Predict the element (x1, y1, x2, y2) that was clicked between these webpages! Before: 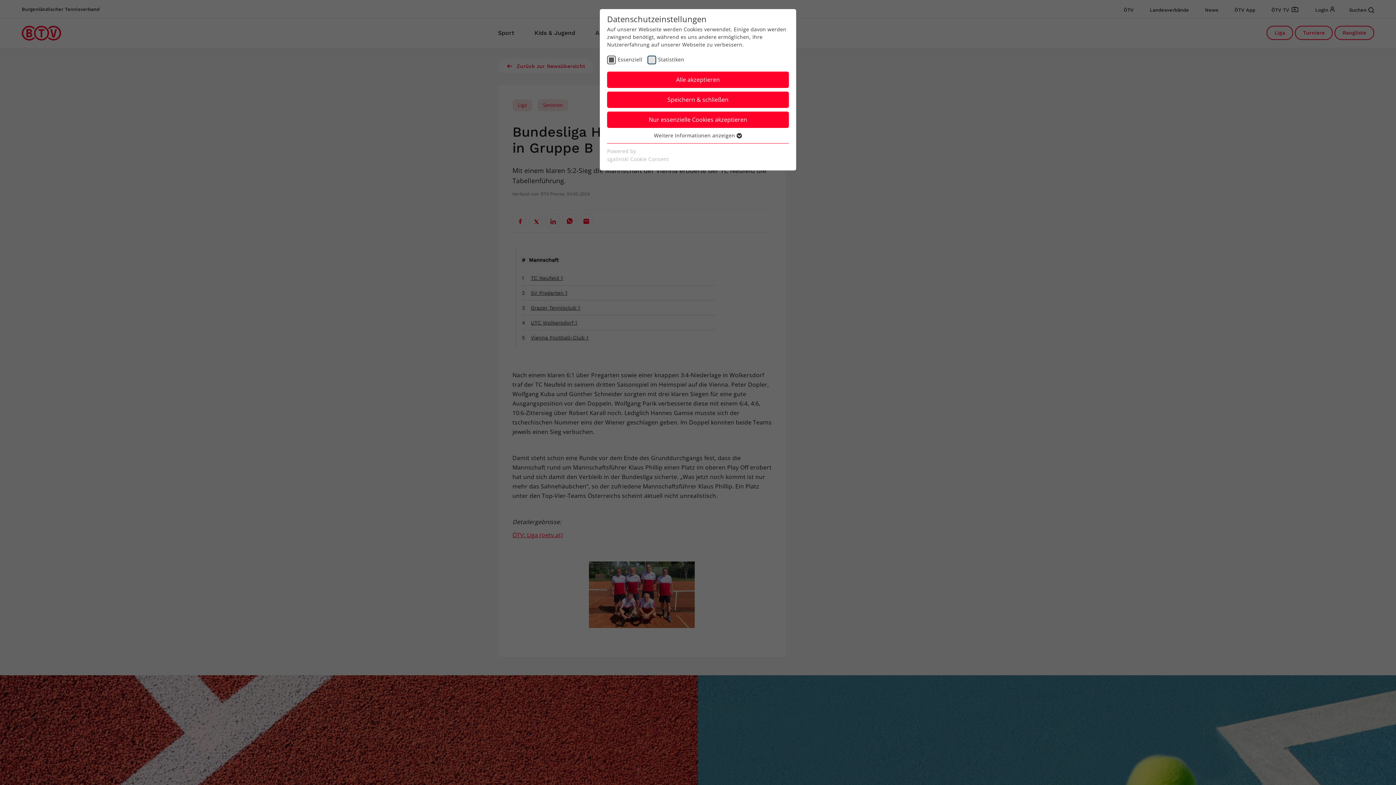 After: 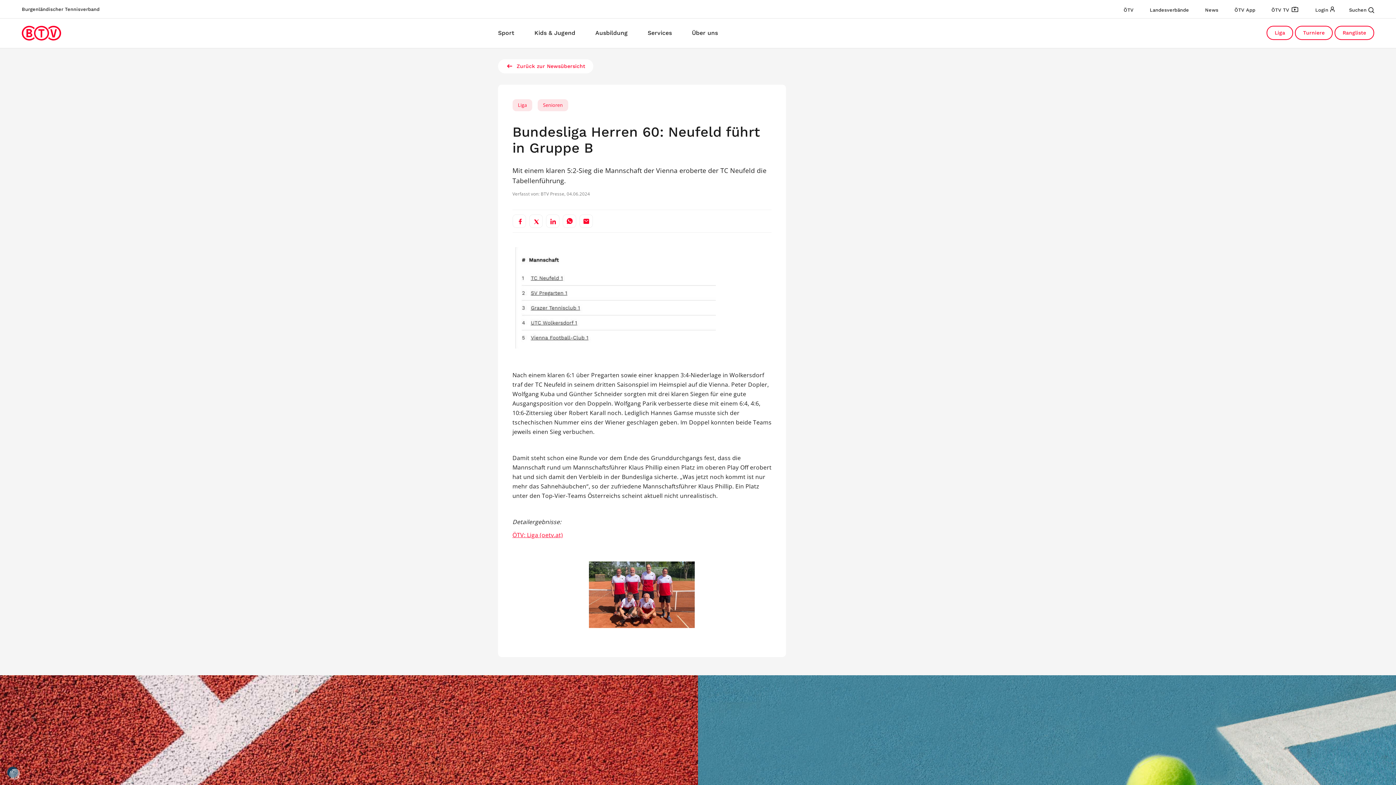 Action: bbox: (607, 111, 789, 128) label: Nur essenzielle Cookies akzeptieren